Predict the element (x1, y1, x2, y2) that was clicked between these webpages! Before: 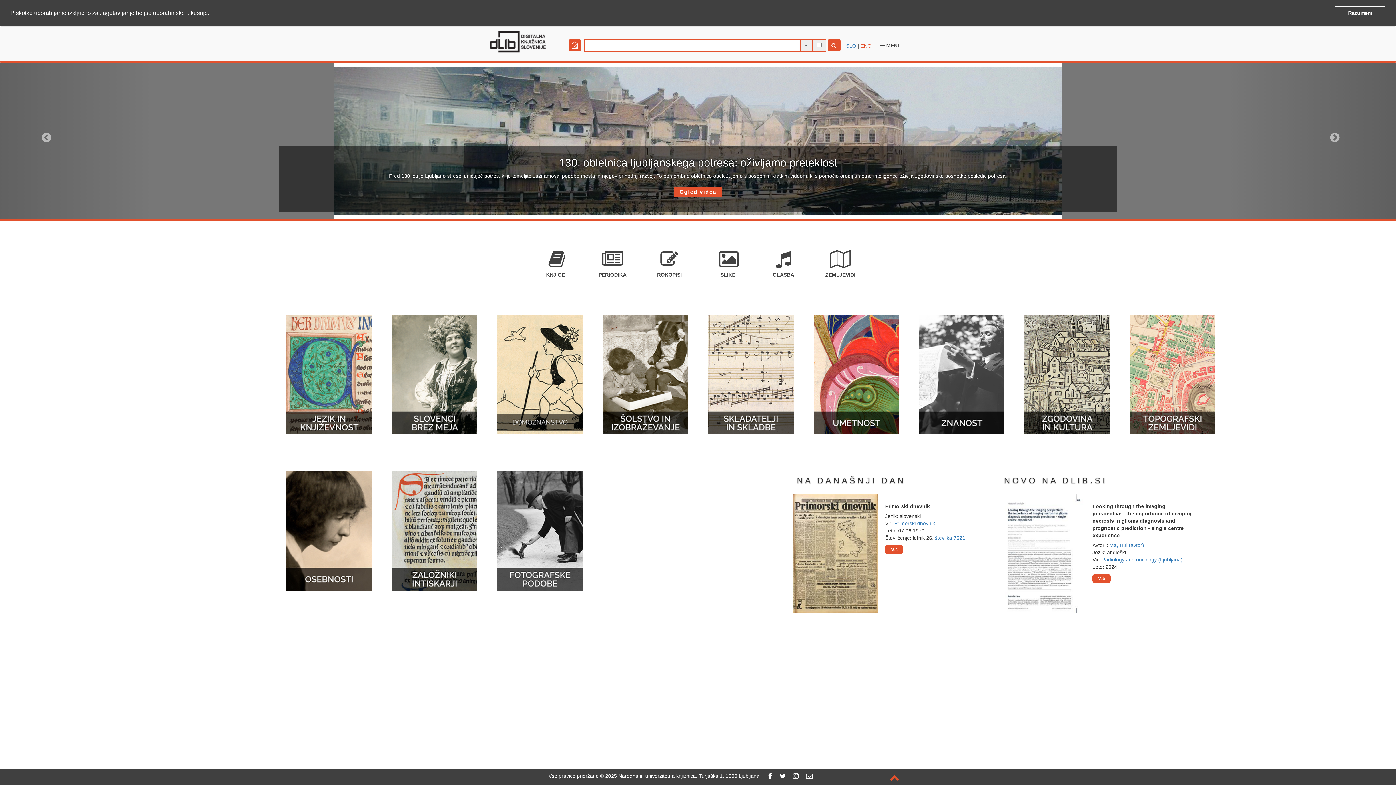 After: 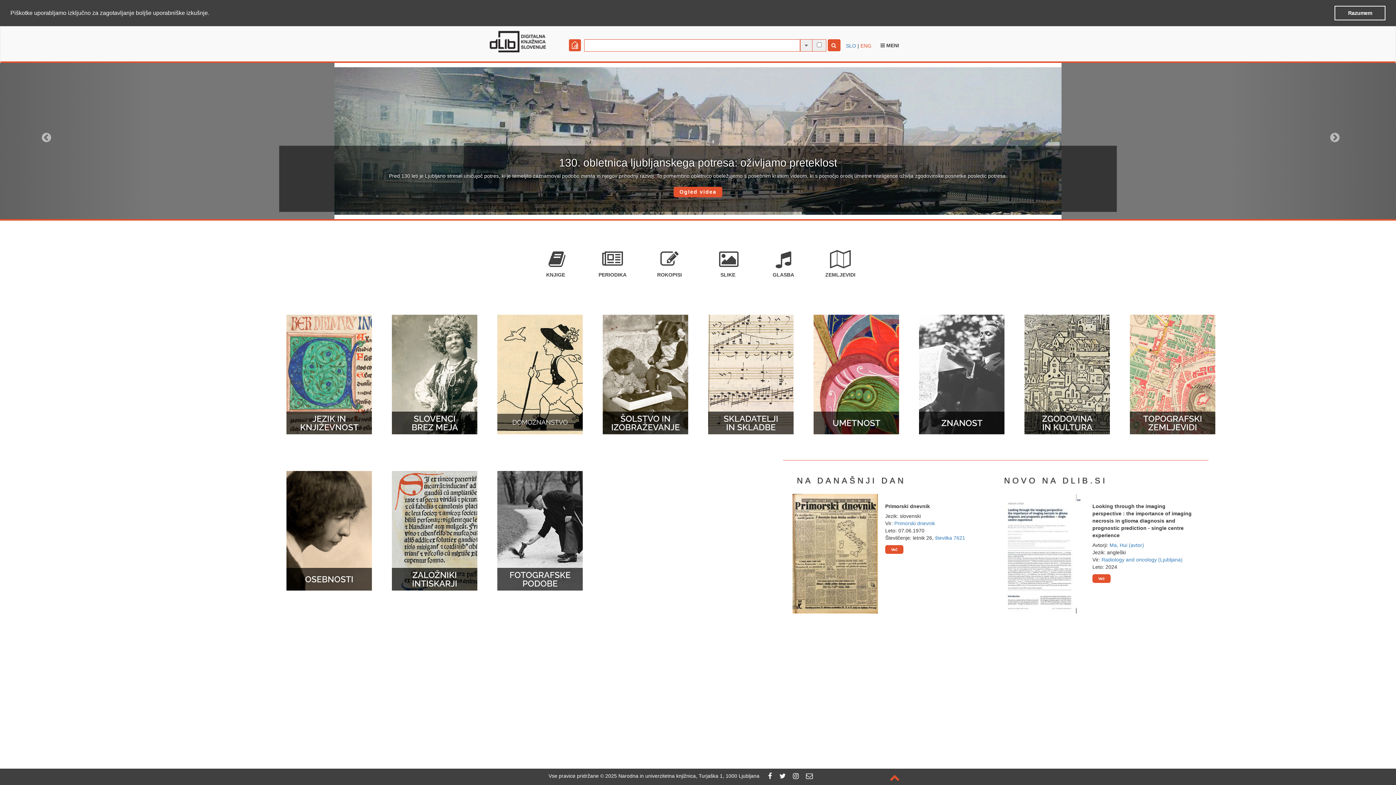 Action: bbox: (768, 773, 772, 779)